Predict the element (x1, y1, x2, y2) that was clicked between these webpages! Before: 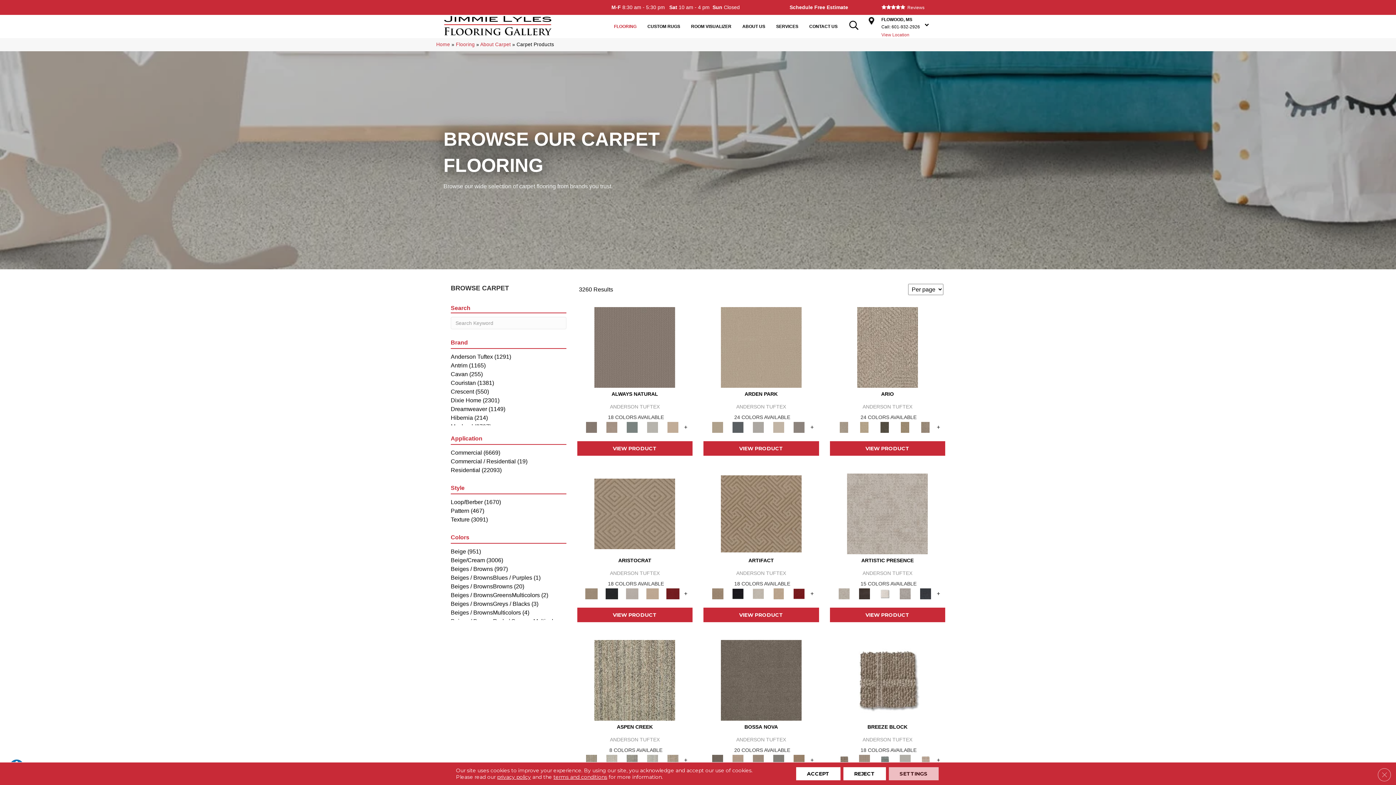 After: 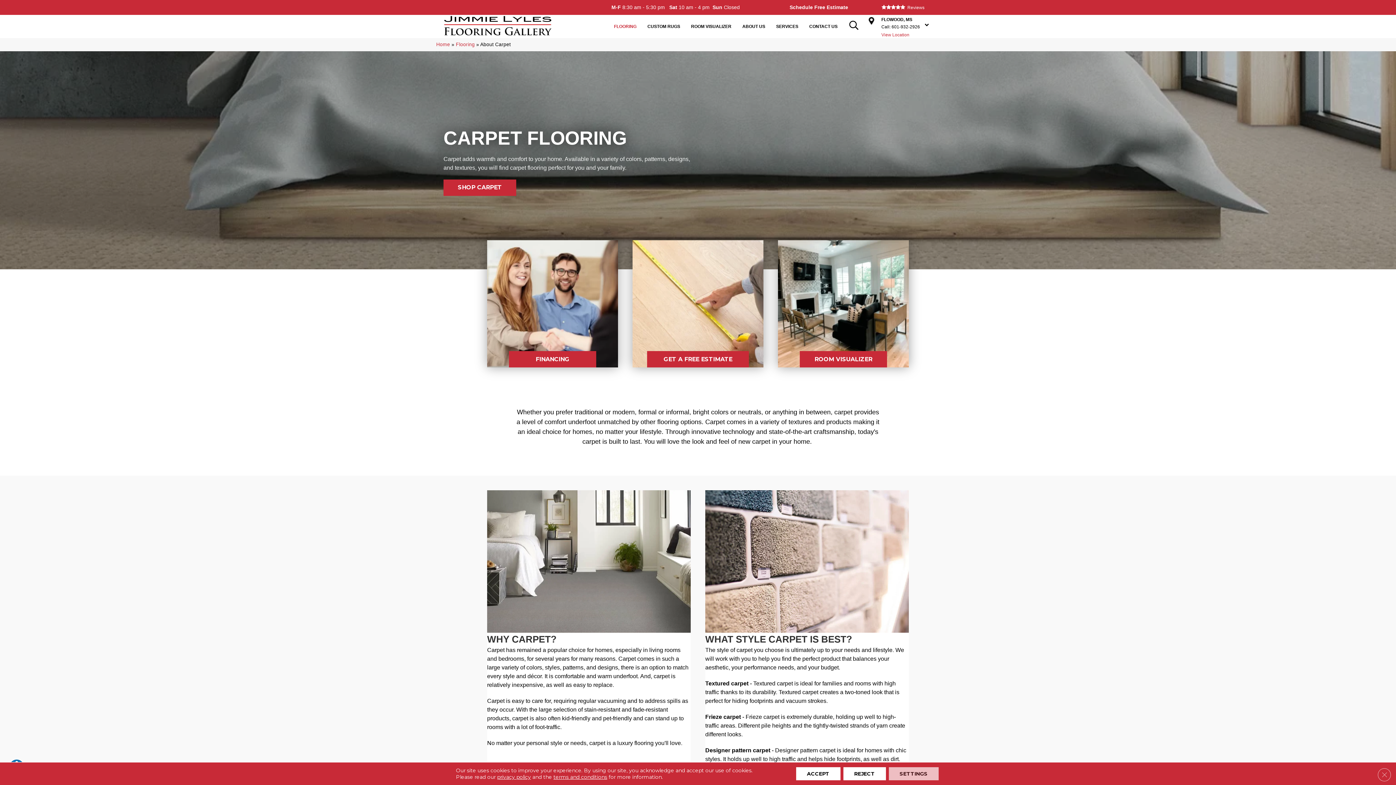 Action: label: About Carpet bbox: (480, 41, 510, 47)